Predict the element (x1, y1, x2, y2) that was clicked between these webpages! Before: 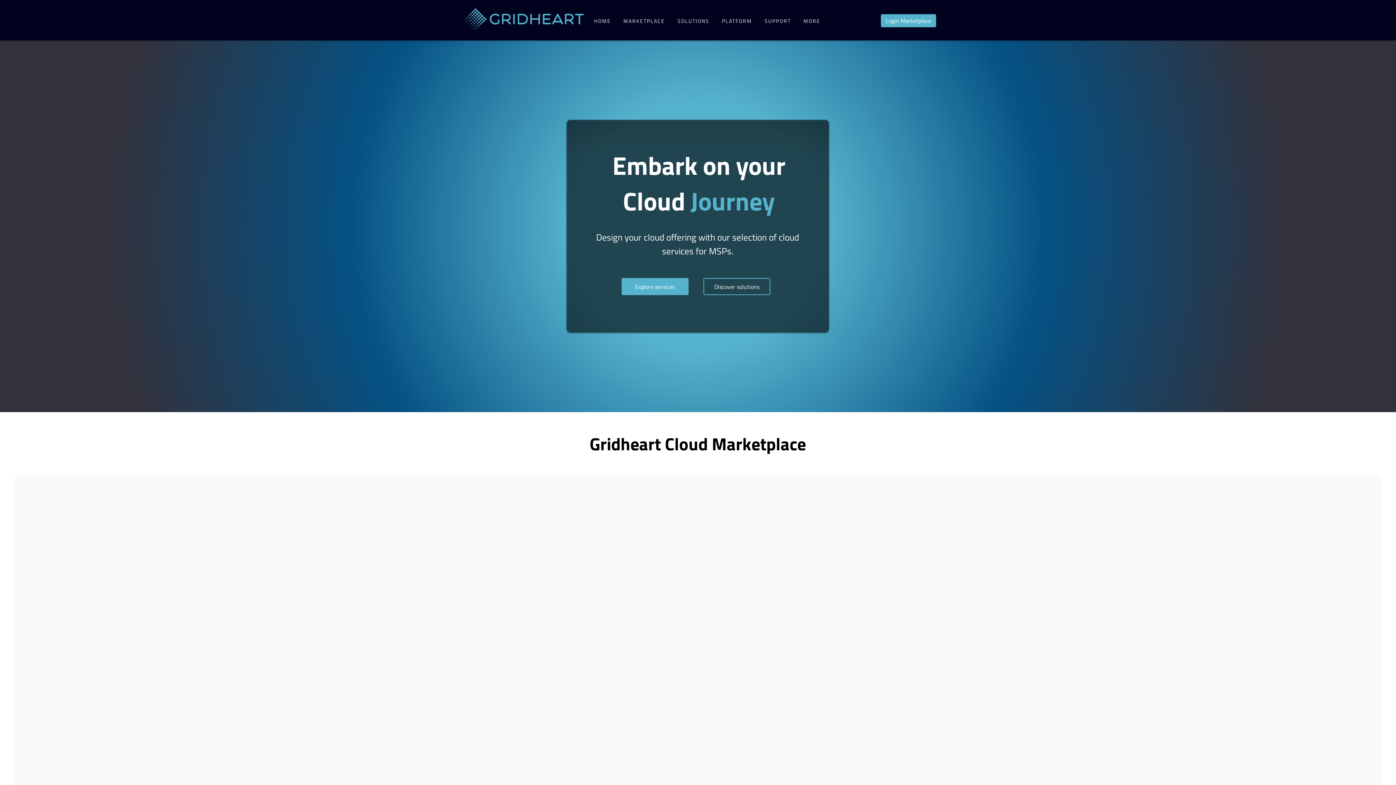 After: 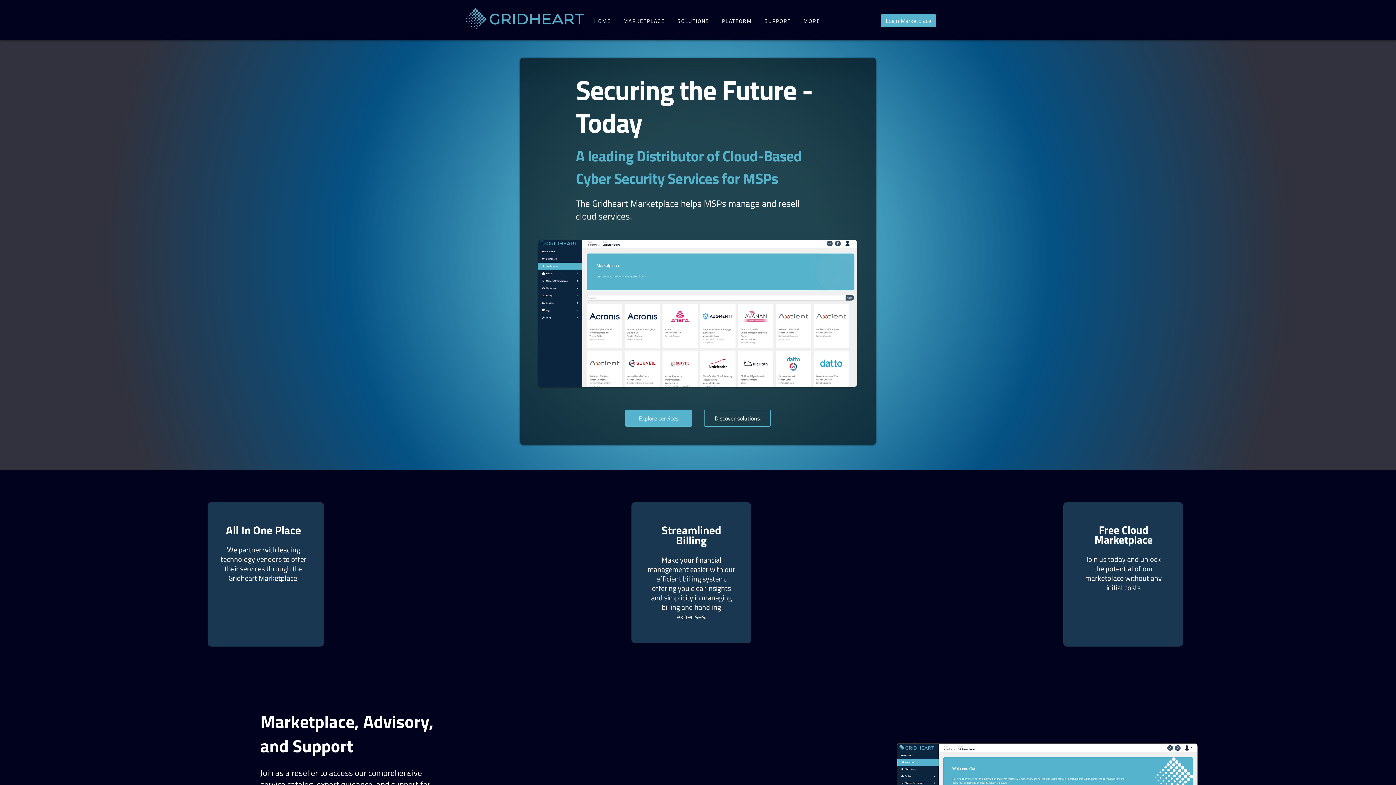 Action: bbox: (464, 8, 584, 30)